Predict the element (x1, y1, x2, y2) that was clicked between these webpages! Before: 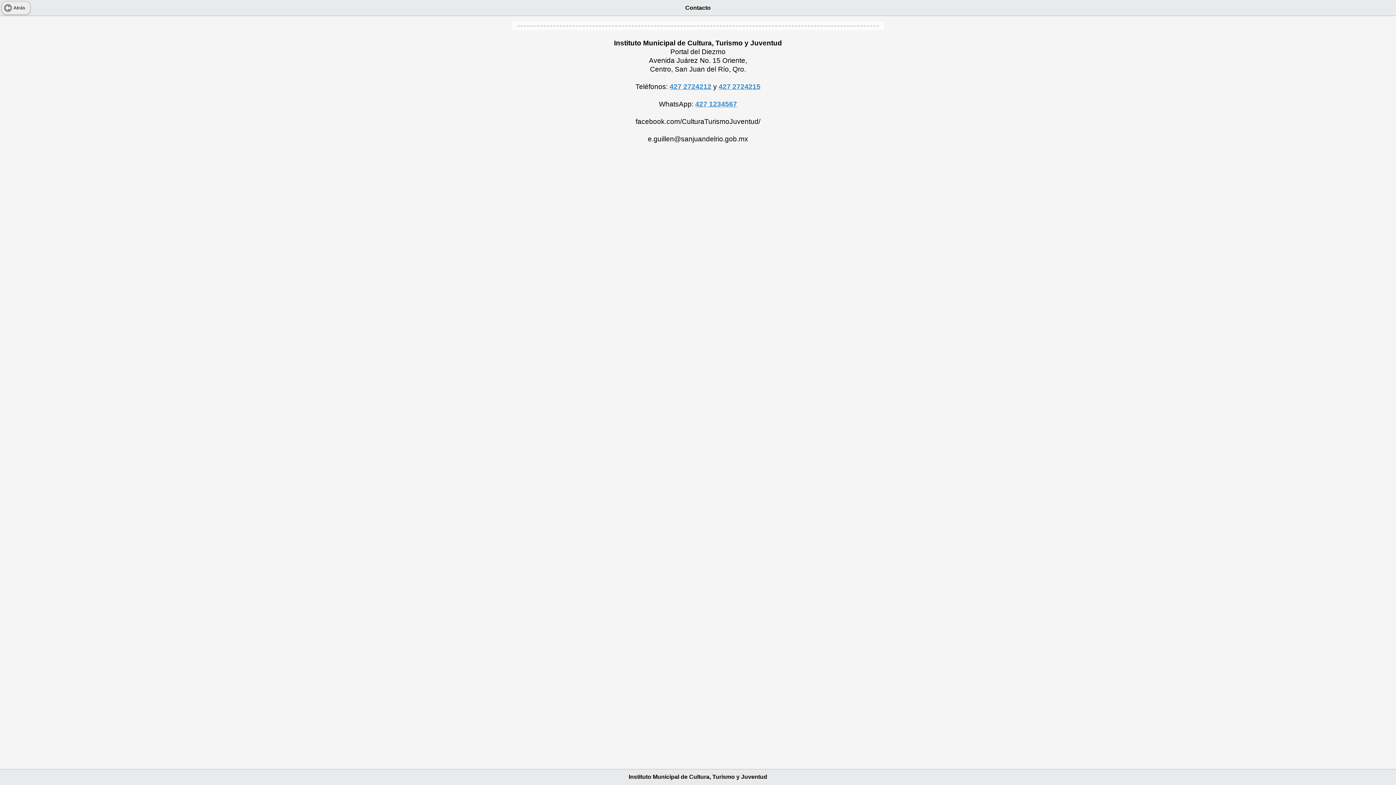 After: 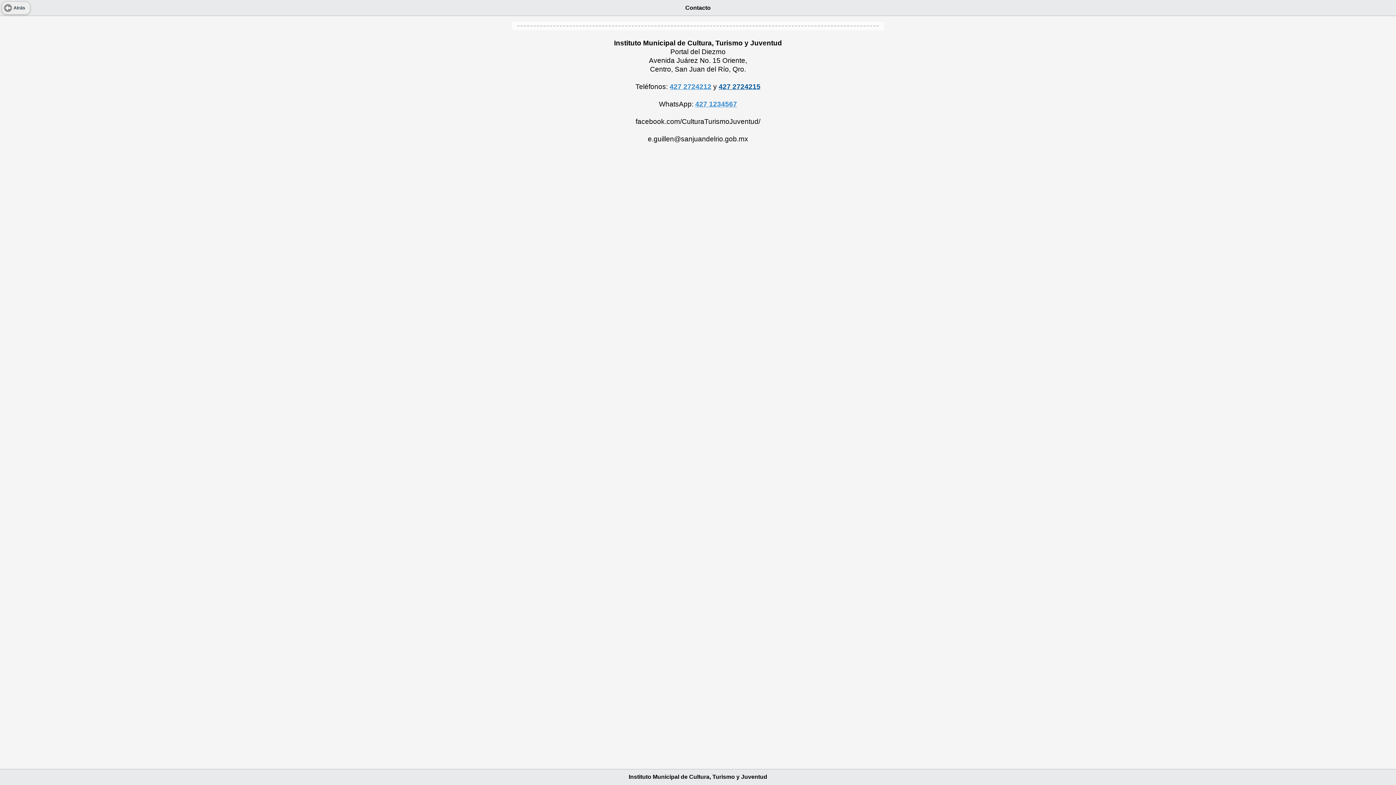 Action: bbox: (718, 82, 760, 90) label: 427 2724215